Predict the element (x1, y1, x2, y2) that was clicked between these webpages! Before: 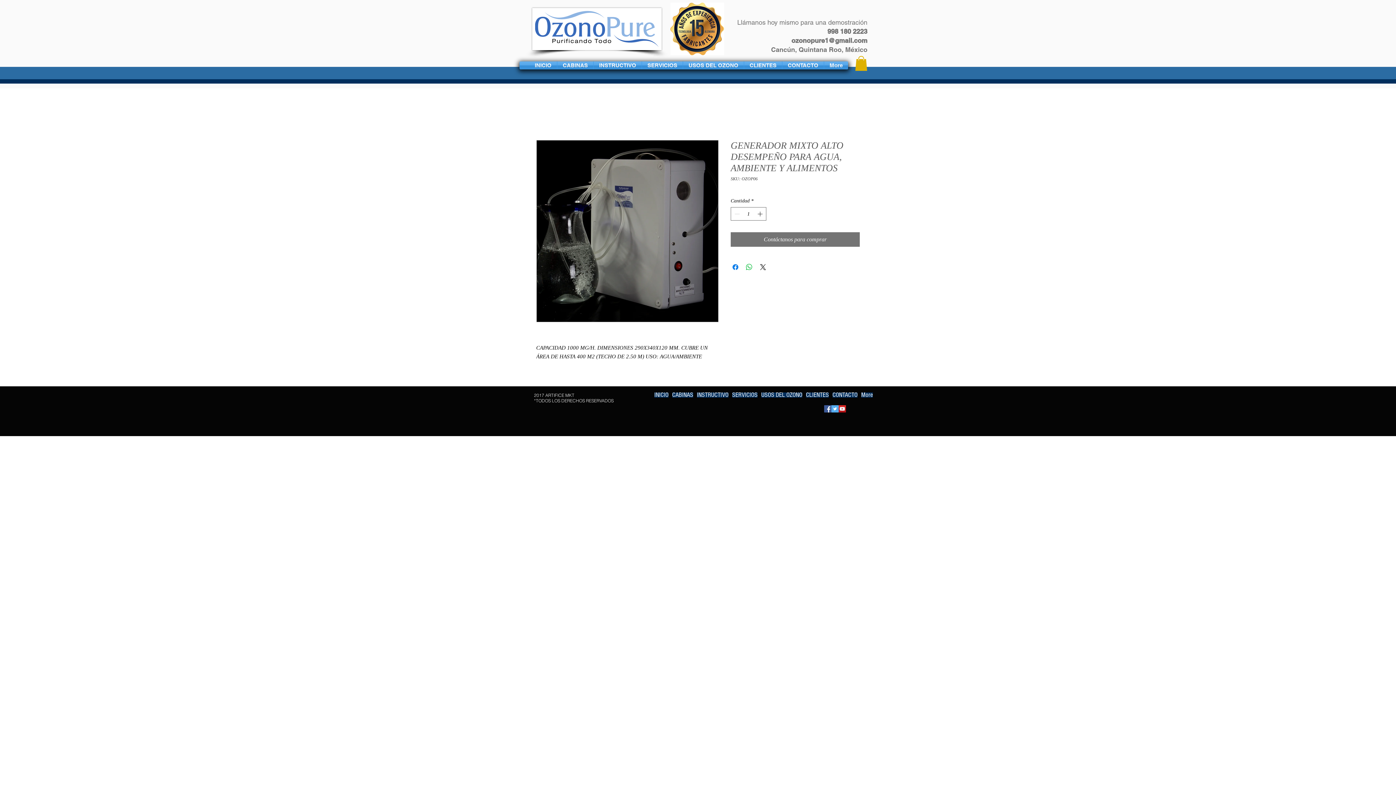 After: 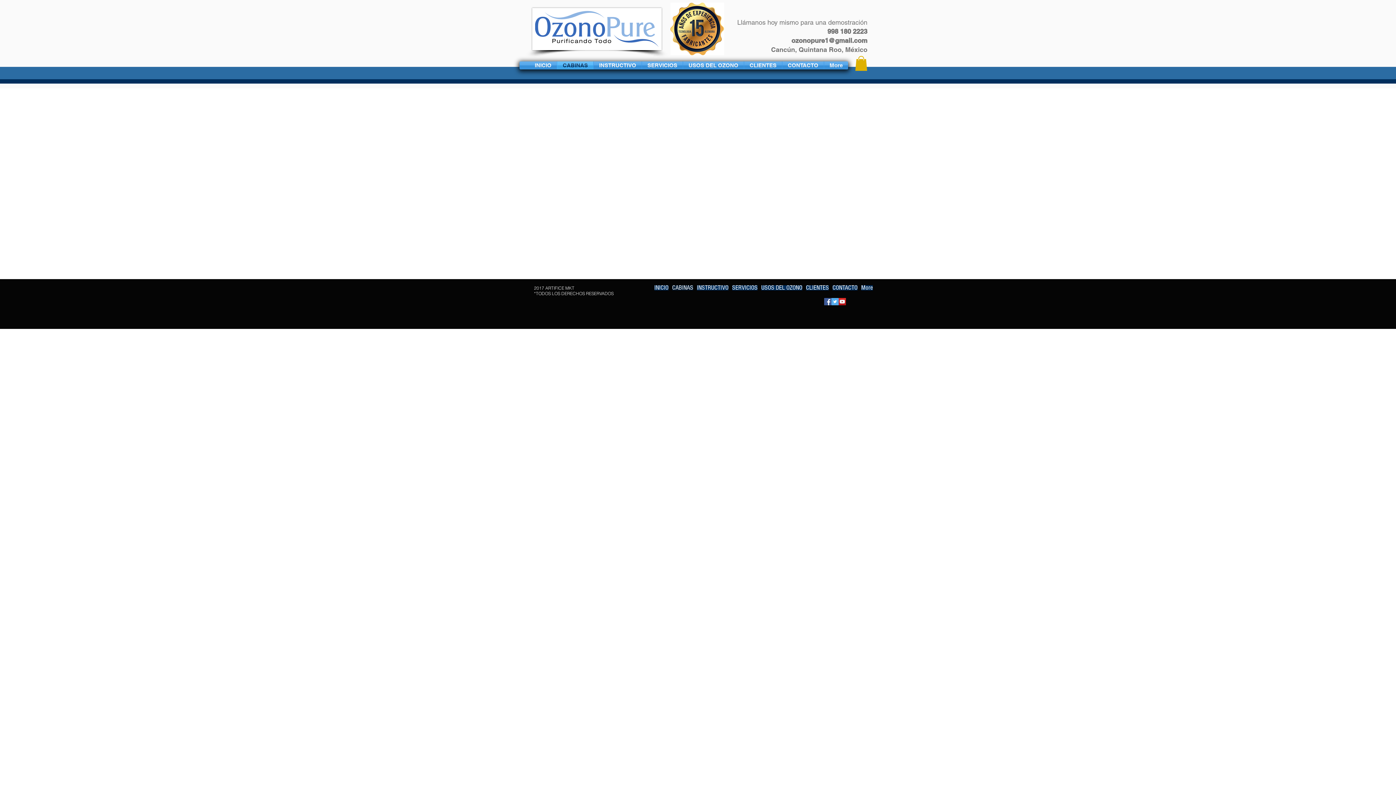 Action: label: CABINAS bbox: (672, 392, 693, 397)